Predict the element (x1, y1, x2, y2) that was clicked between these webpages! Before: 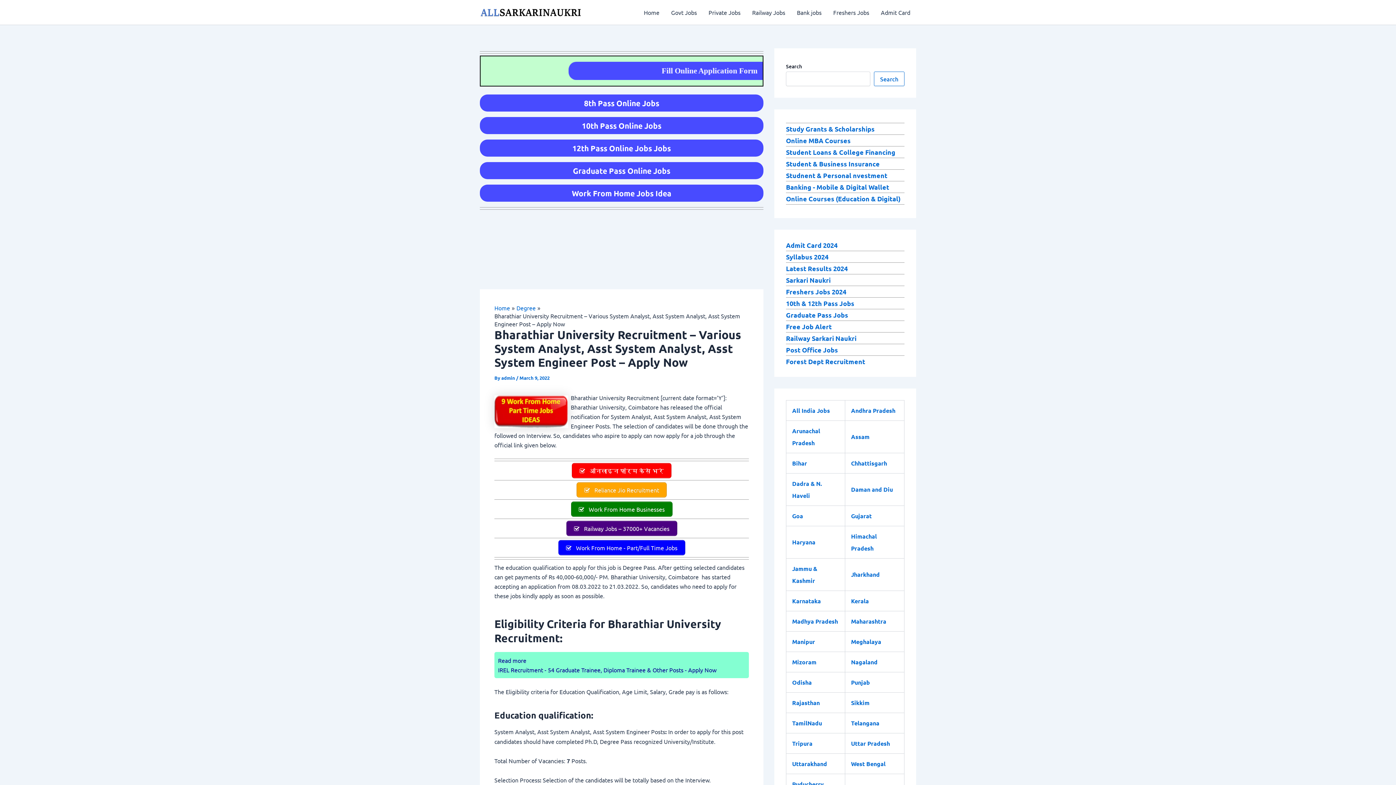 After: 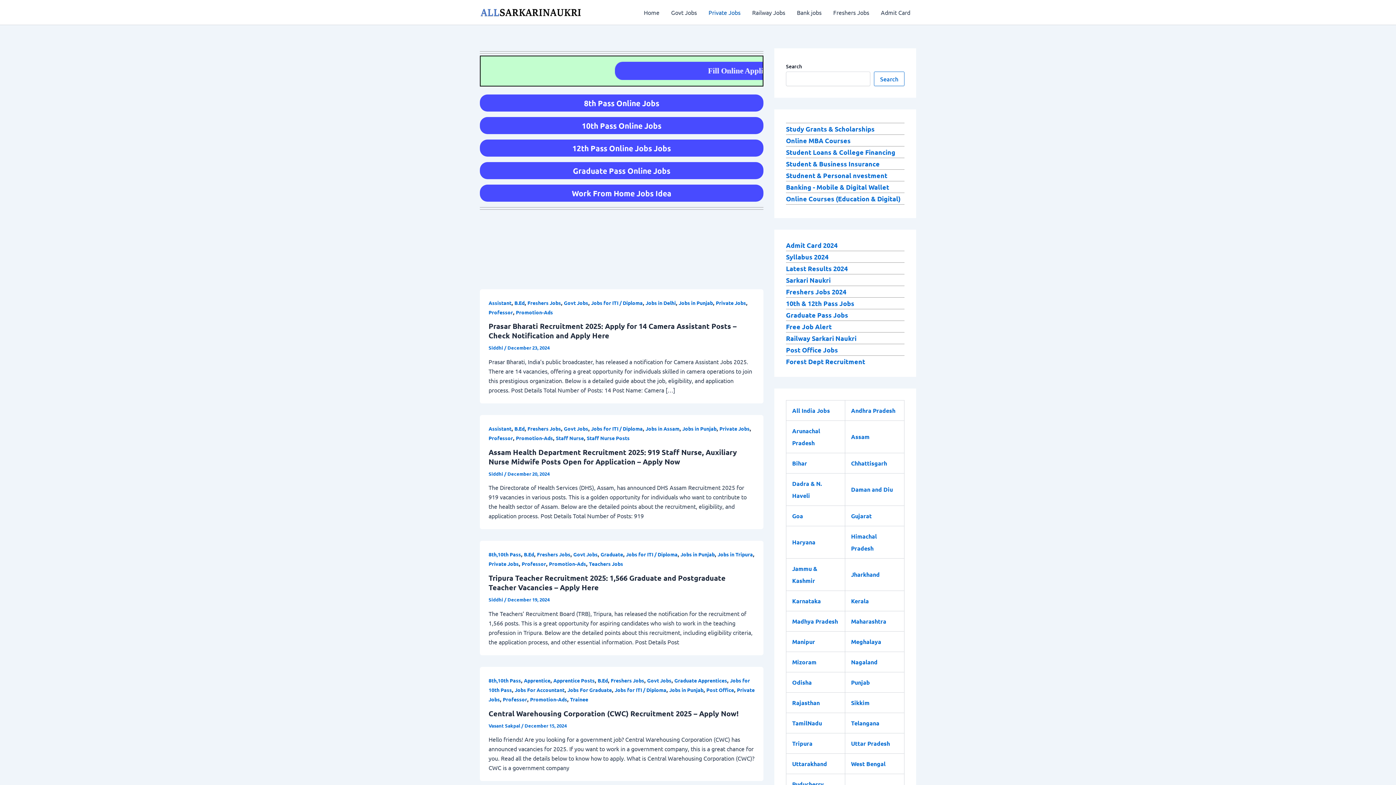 Action: bbox: (702, 3, 746, 21) label: Private Jobs